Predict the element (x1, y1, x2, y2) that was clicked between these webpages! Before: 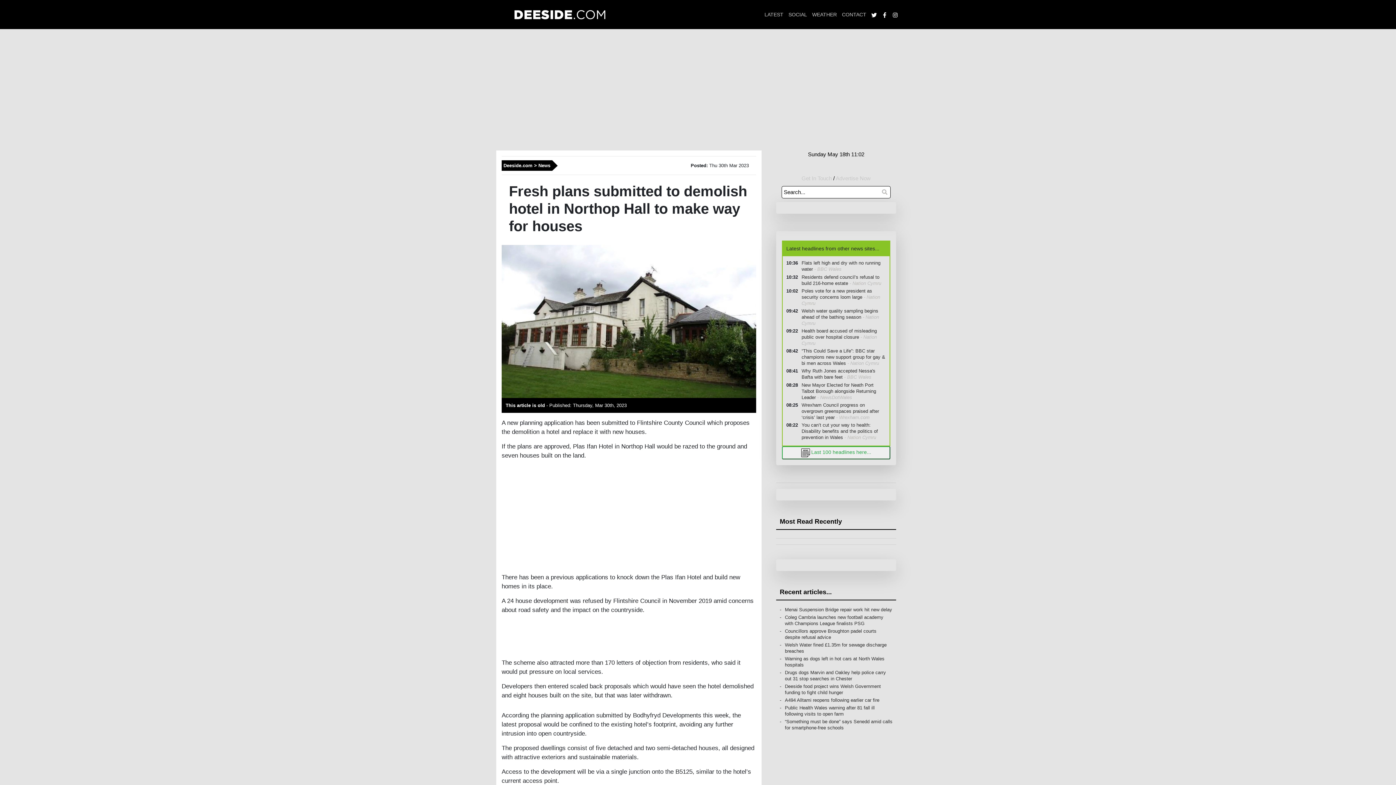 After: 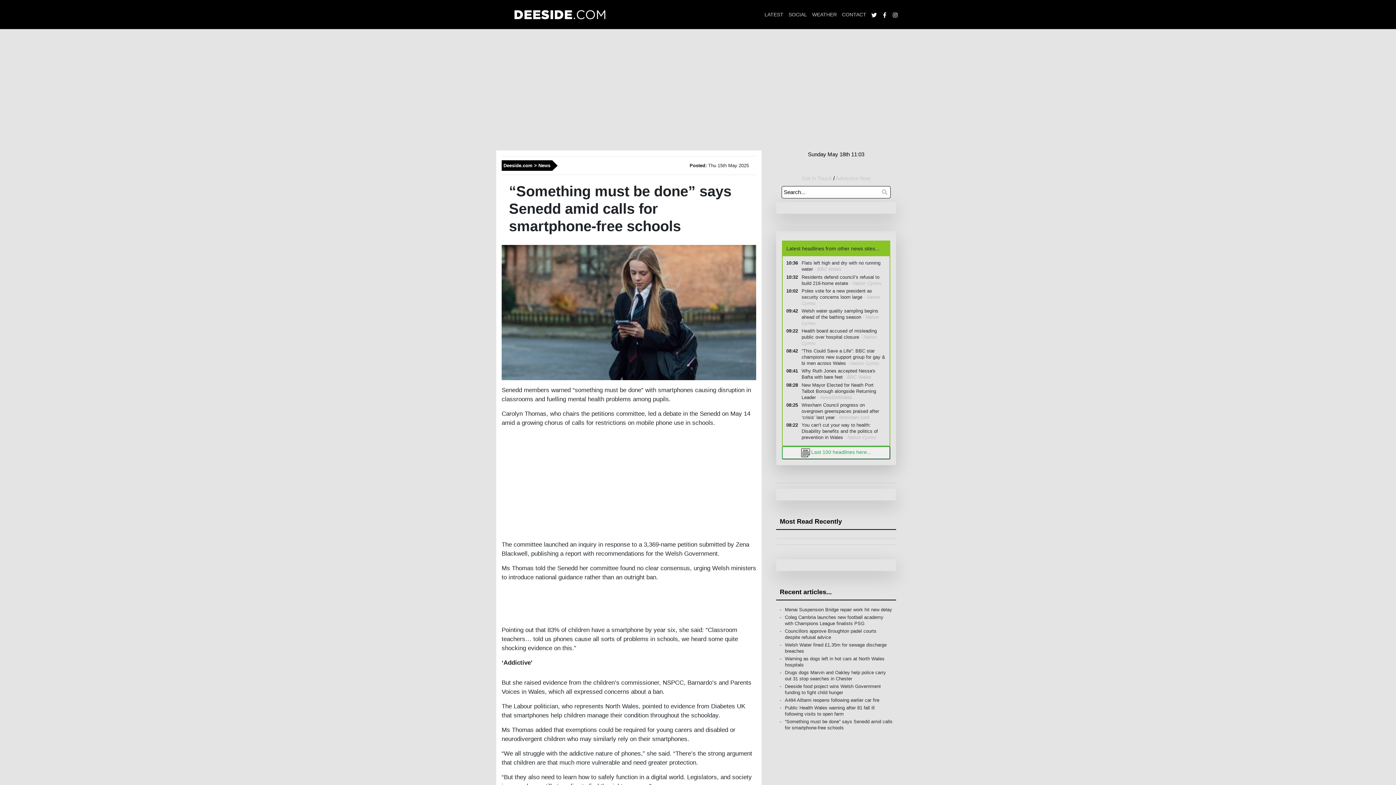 Action: bbox: (781, 718, 892, 731) label: “Something must be done” says Senedd amid calls for smartphone-free schools